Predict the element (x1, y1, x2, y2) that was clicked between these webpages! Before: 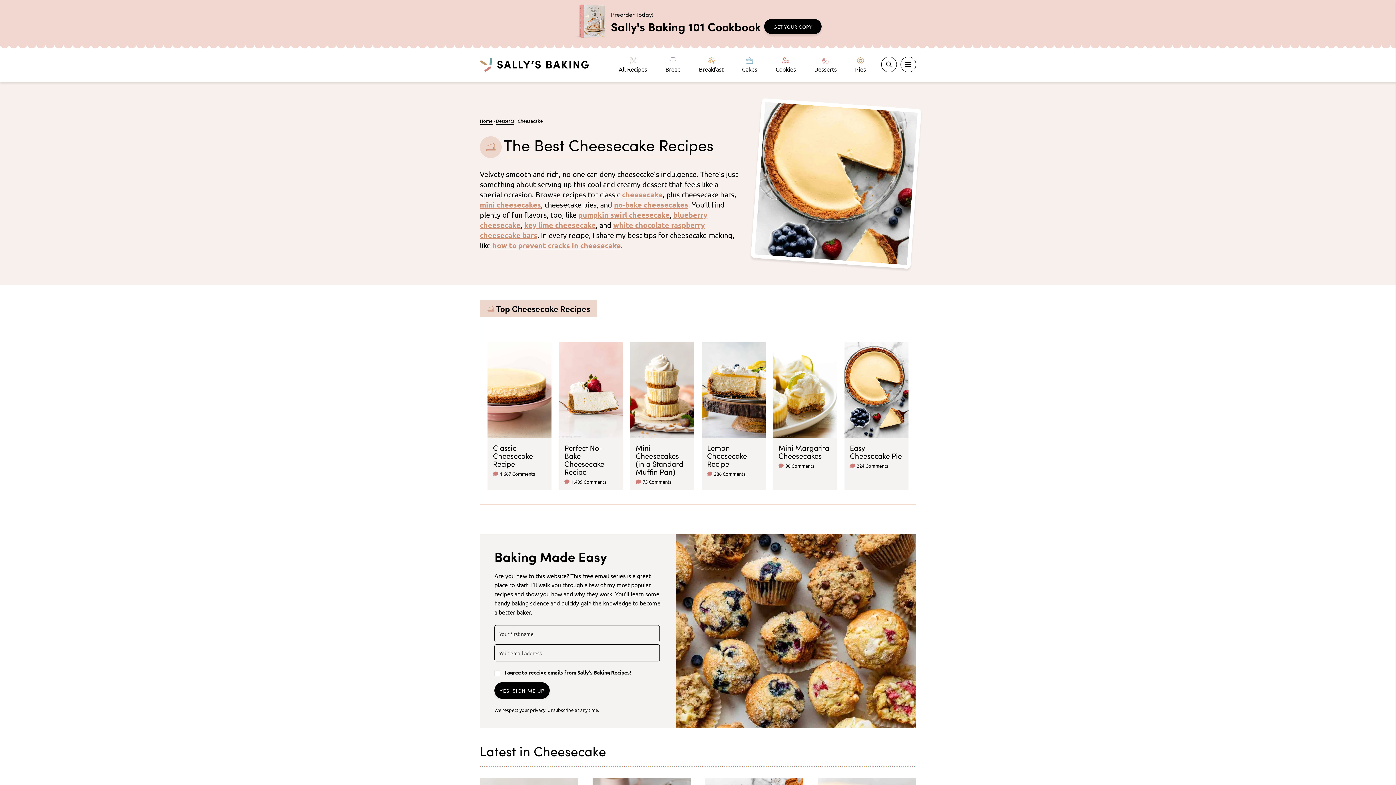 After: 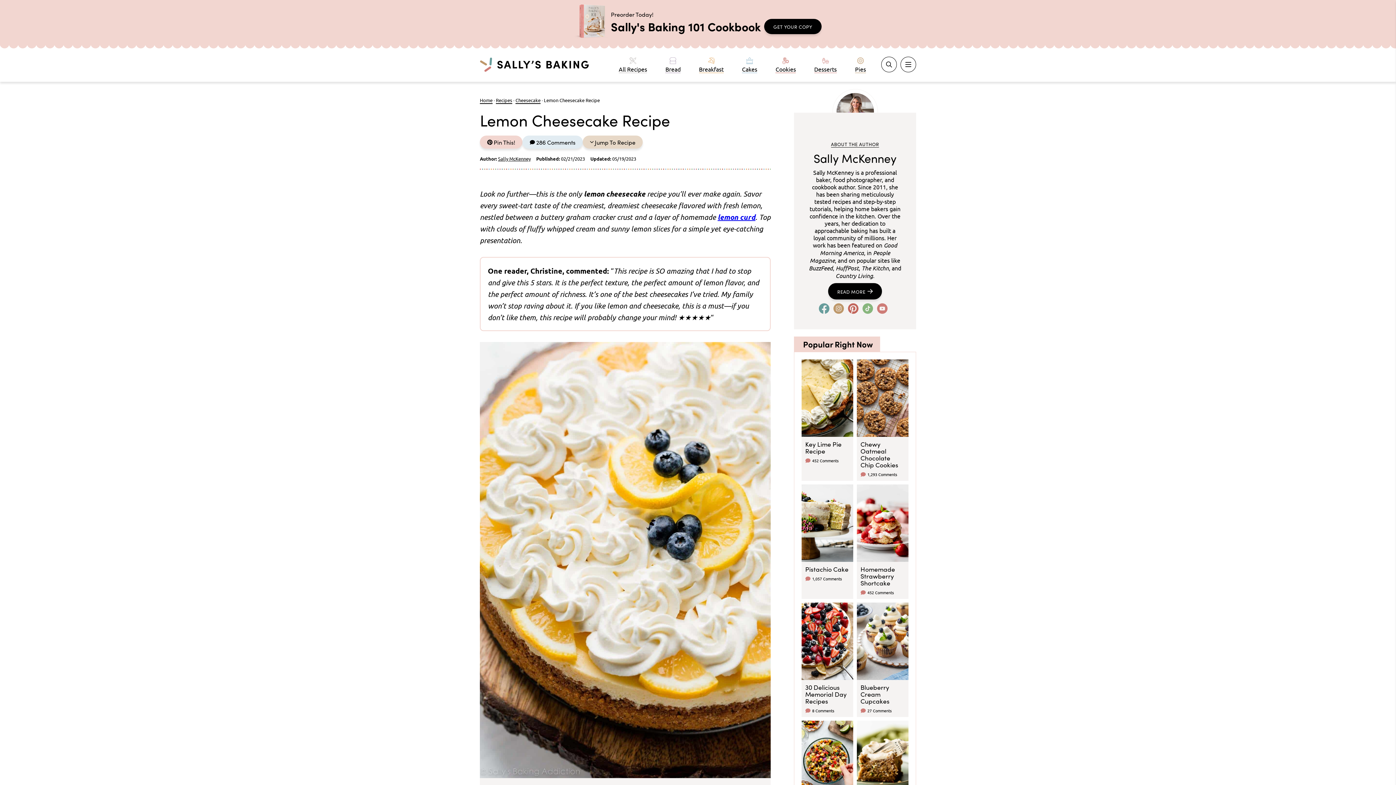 Action: label: Lemon Cheesecake Recipe bbox: (707, 442, 747, 468)